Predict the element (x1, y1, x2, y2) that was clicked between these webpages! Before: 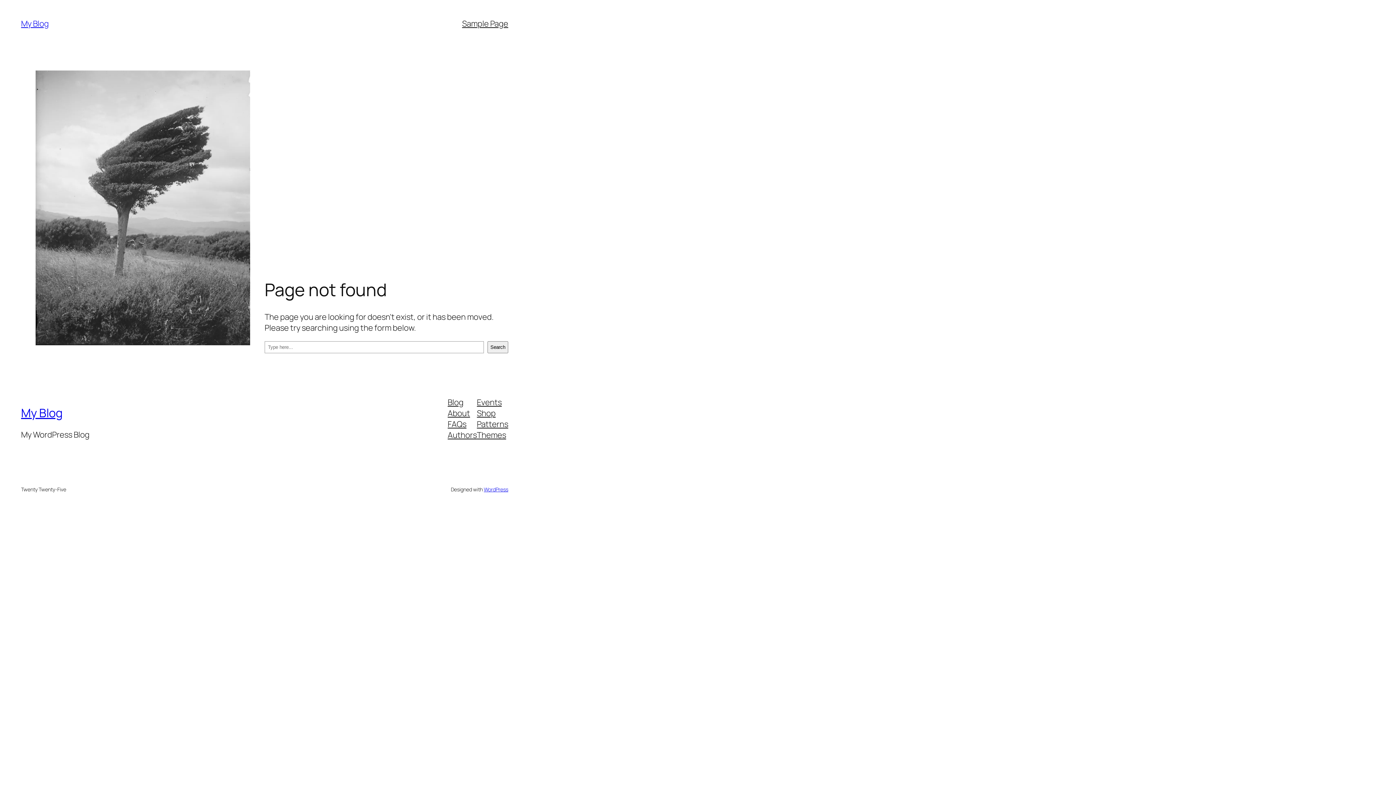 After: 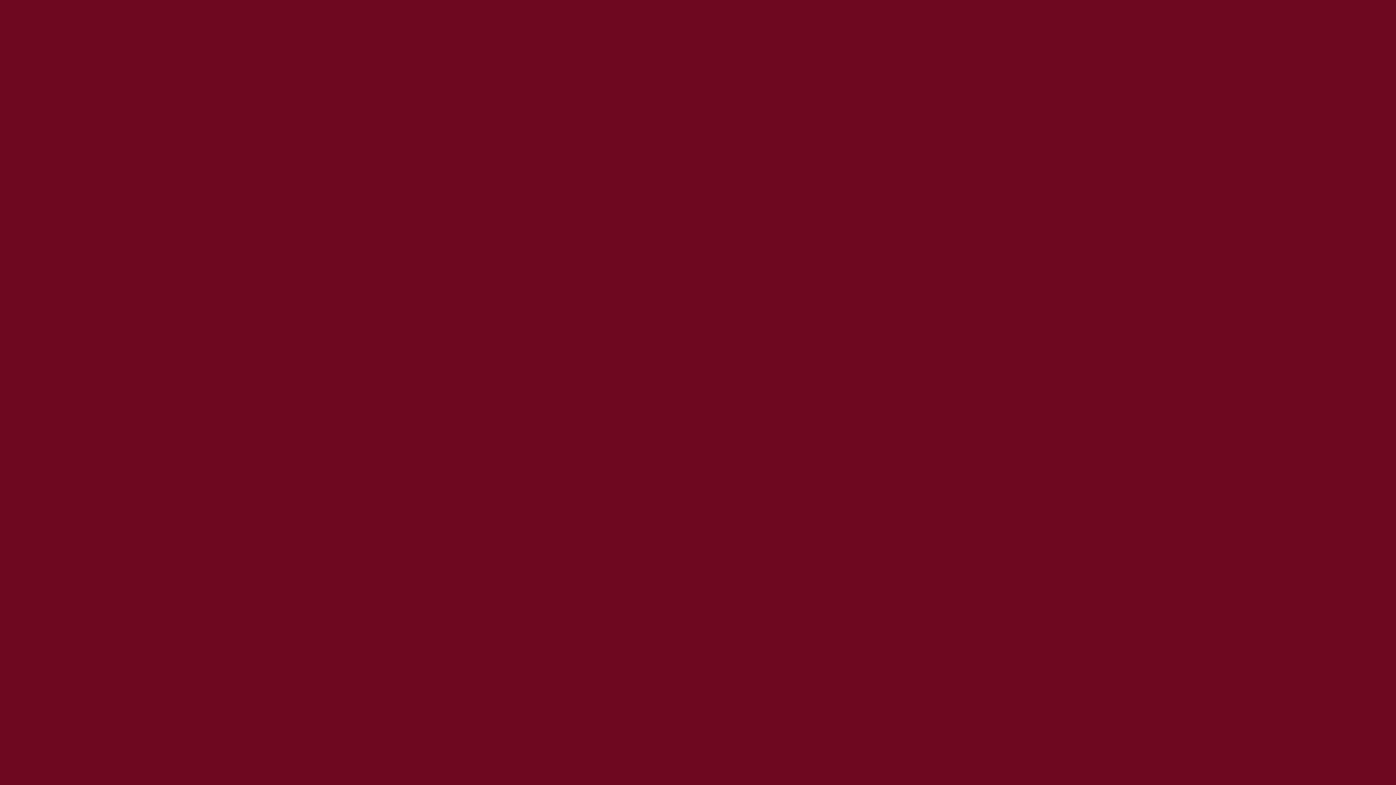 Action: bbox: (21, 18, 48, 29) label: My Blog